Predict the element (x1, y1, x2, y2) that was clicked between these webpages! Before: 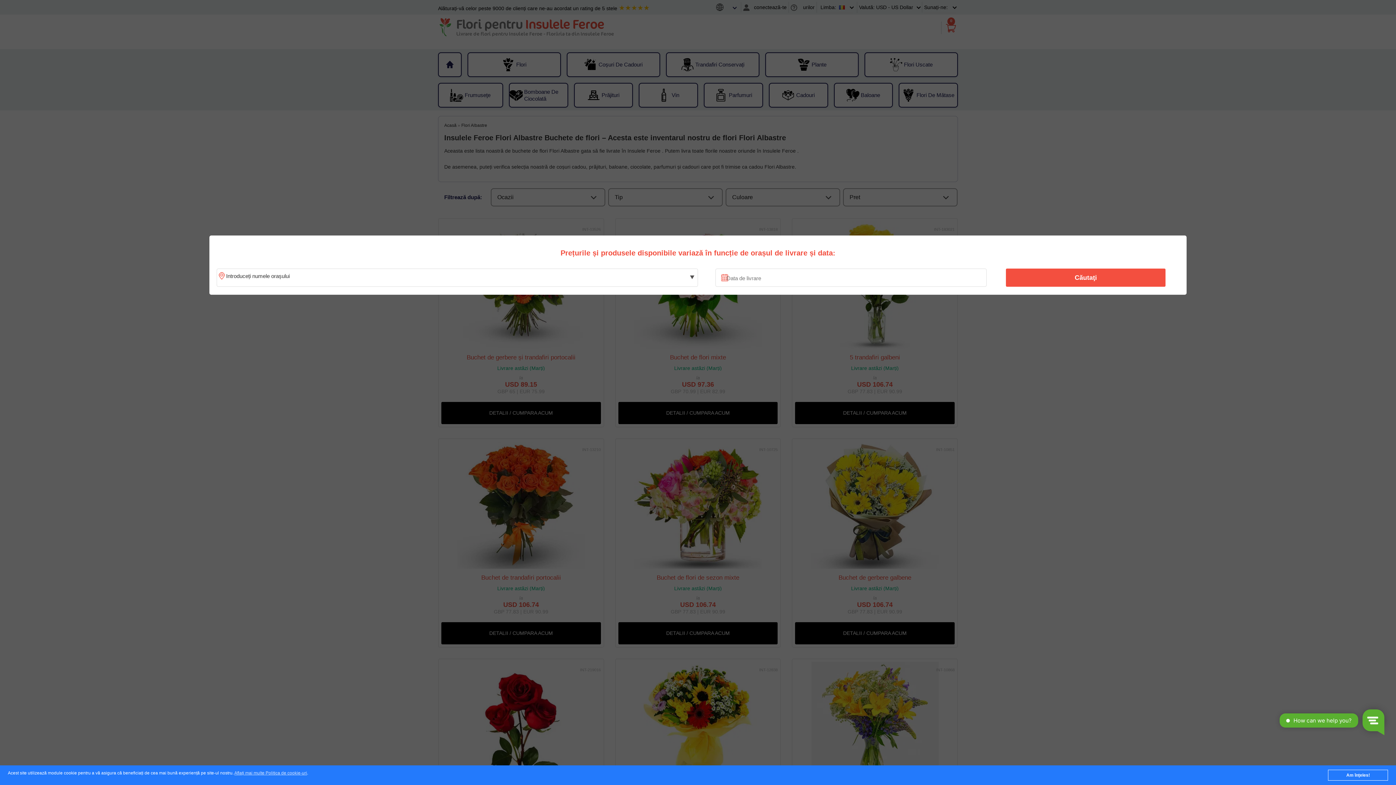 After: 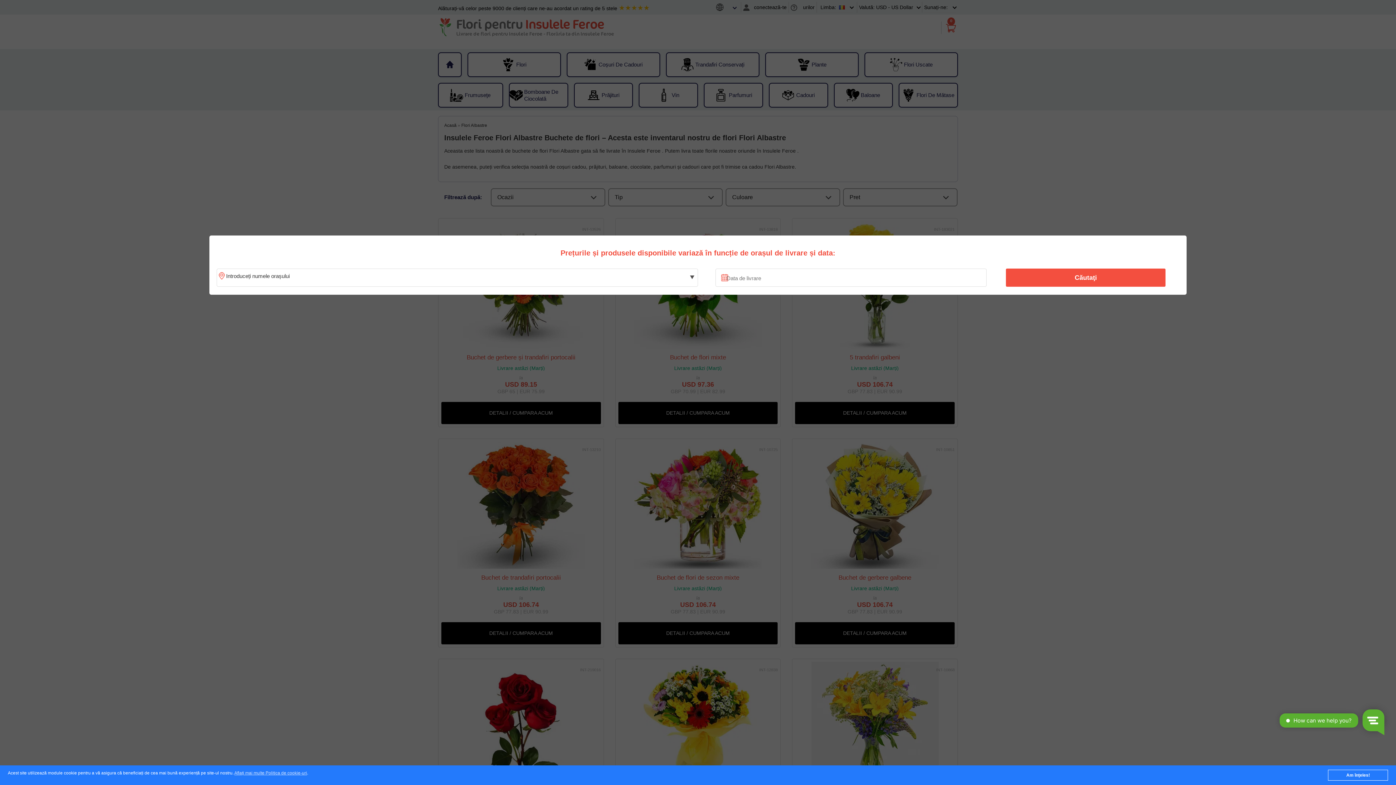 Action: label: Căutaţi bbox: (1010, 270, 1161, 285)